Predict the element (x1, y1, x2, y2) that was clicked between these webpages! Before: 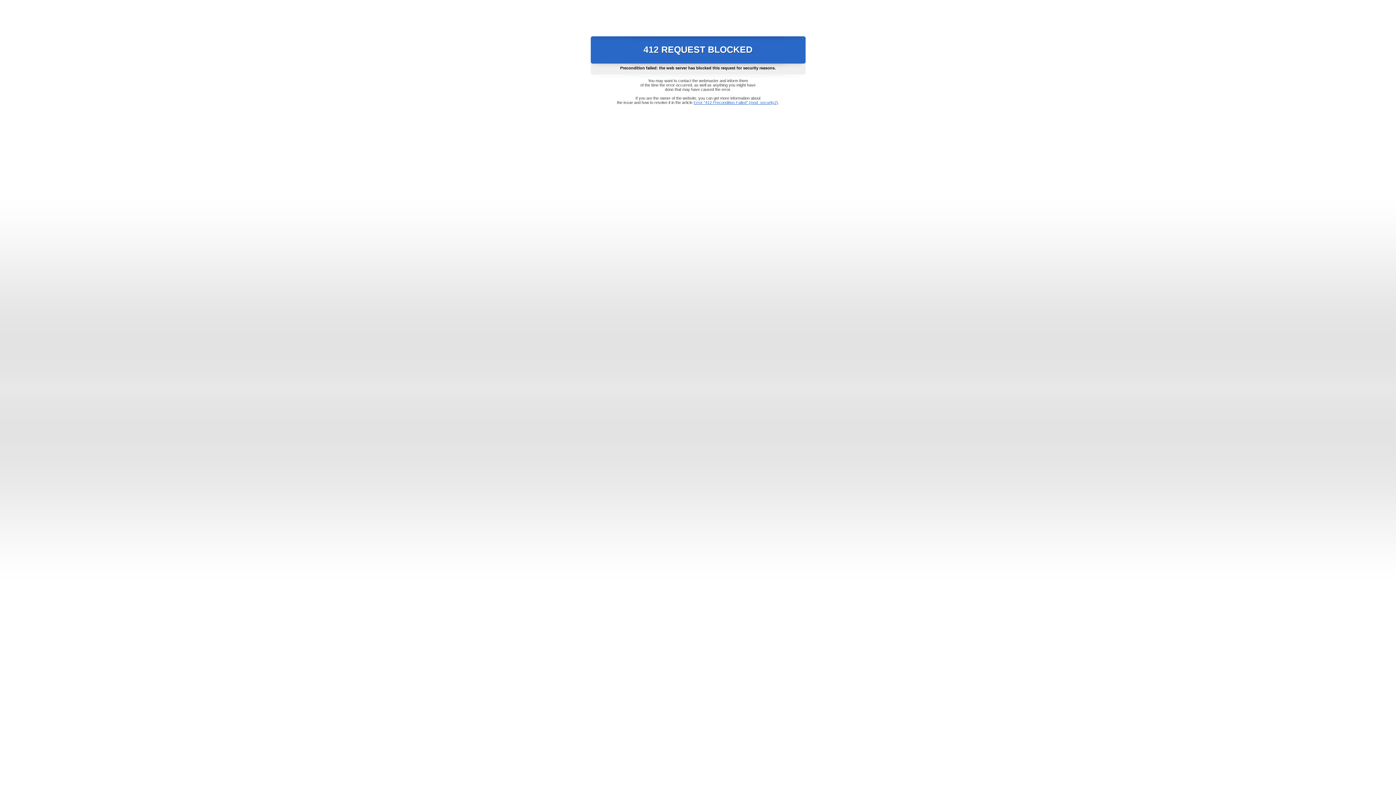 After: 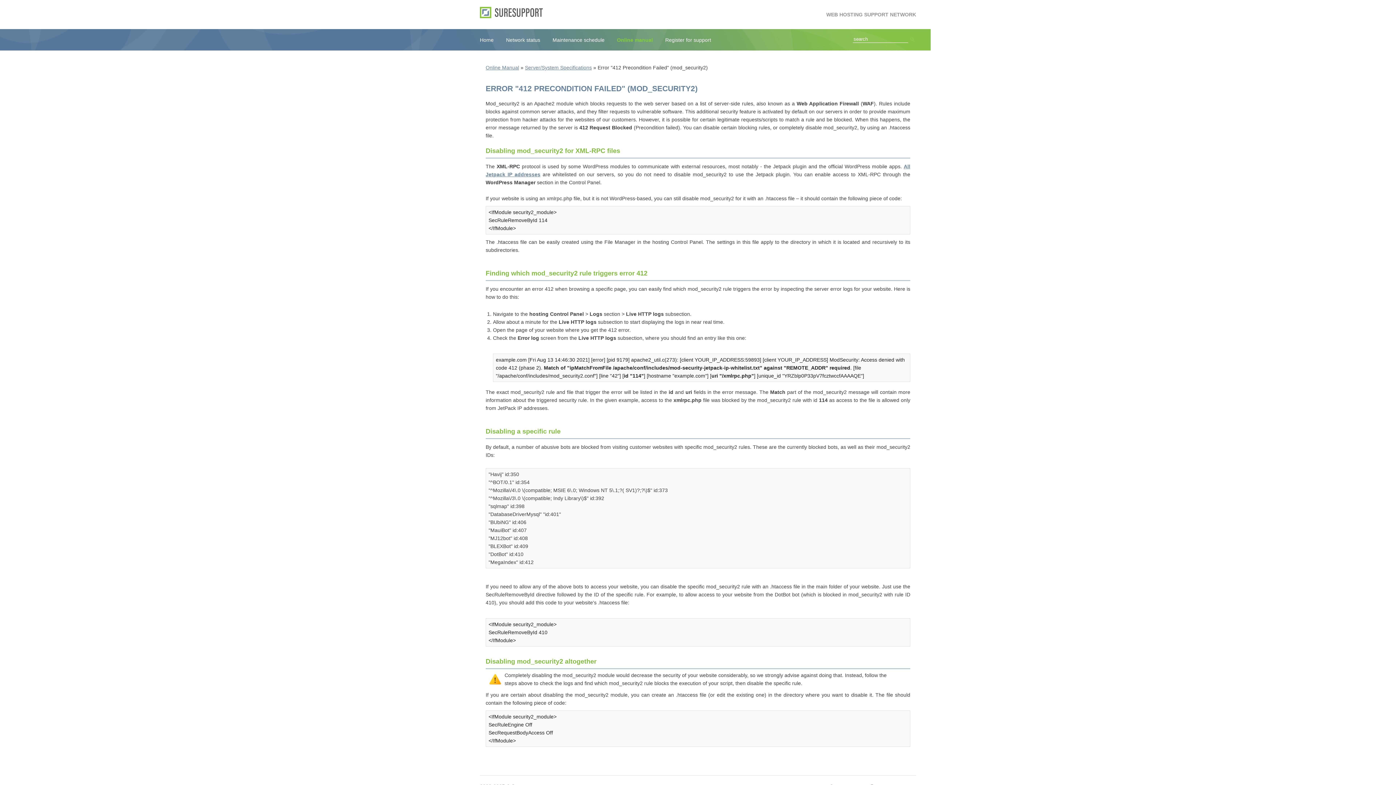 Action: bbox: (693, 100, 778, 104) label: Error "412 Precondition Failed" (mod_security2)